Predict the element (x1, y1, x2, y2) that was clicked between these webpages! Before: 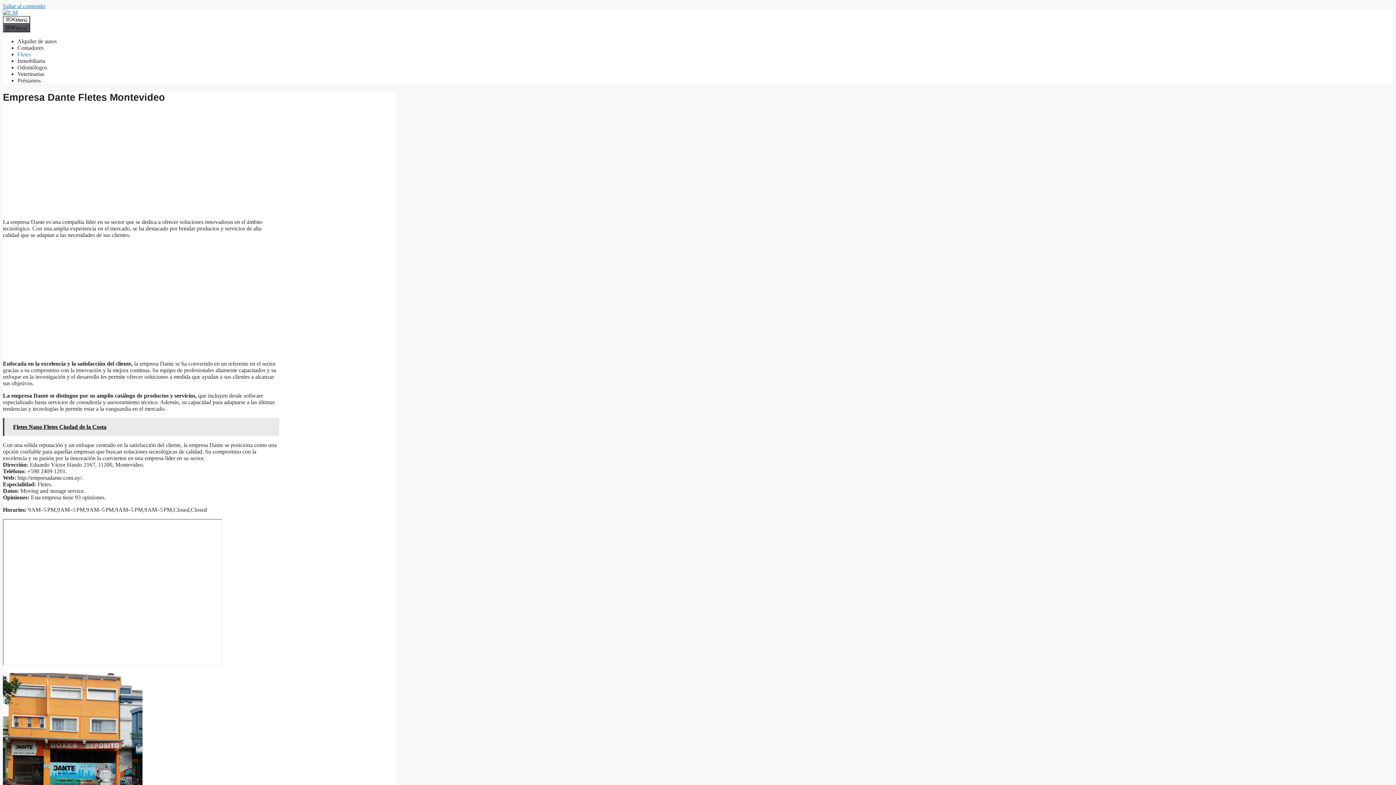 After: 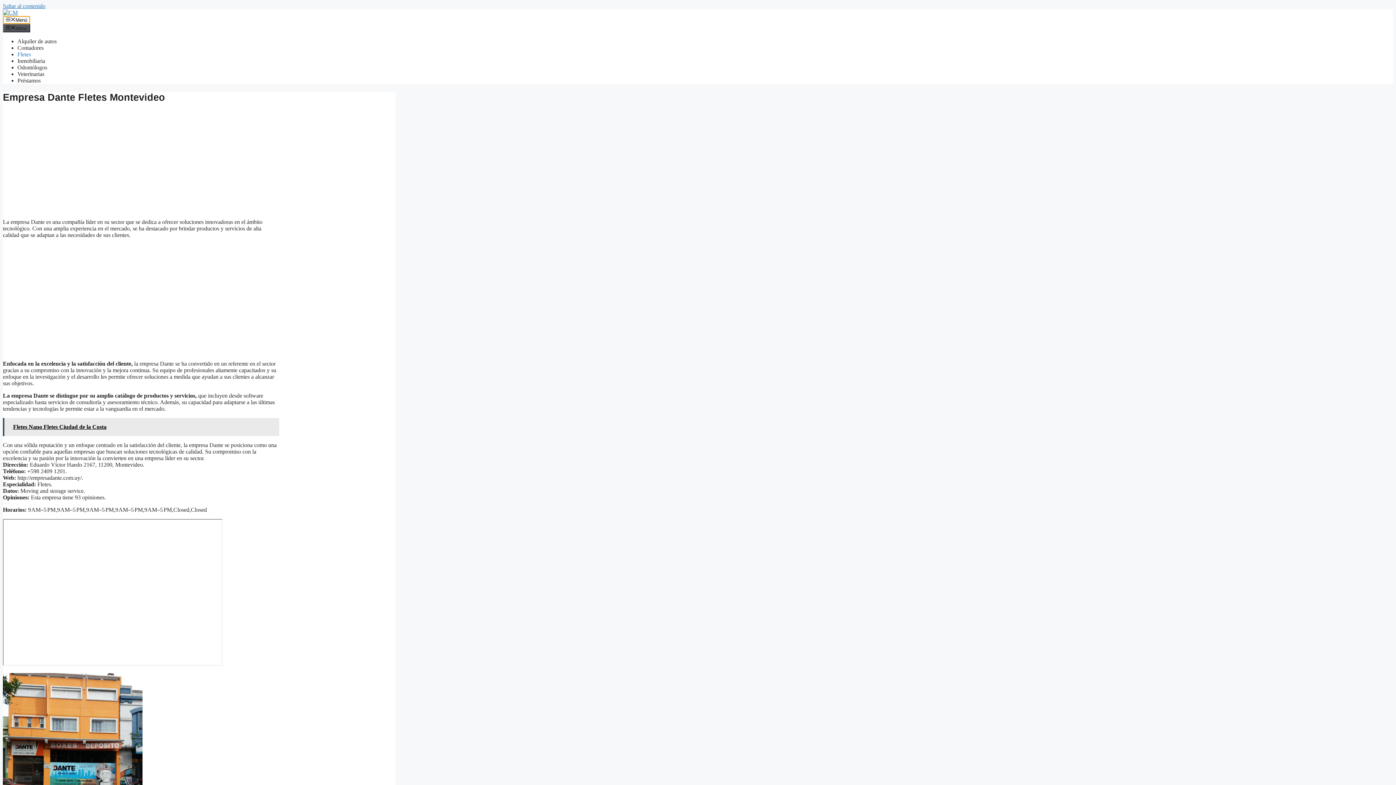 Action: bbox: (2, 16, 30, 24) label: Menú